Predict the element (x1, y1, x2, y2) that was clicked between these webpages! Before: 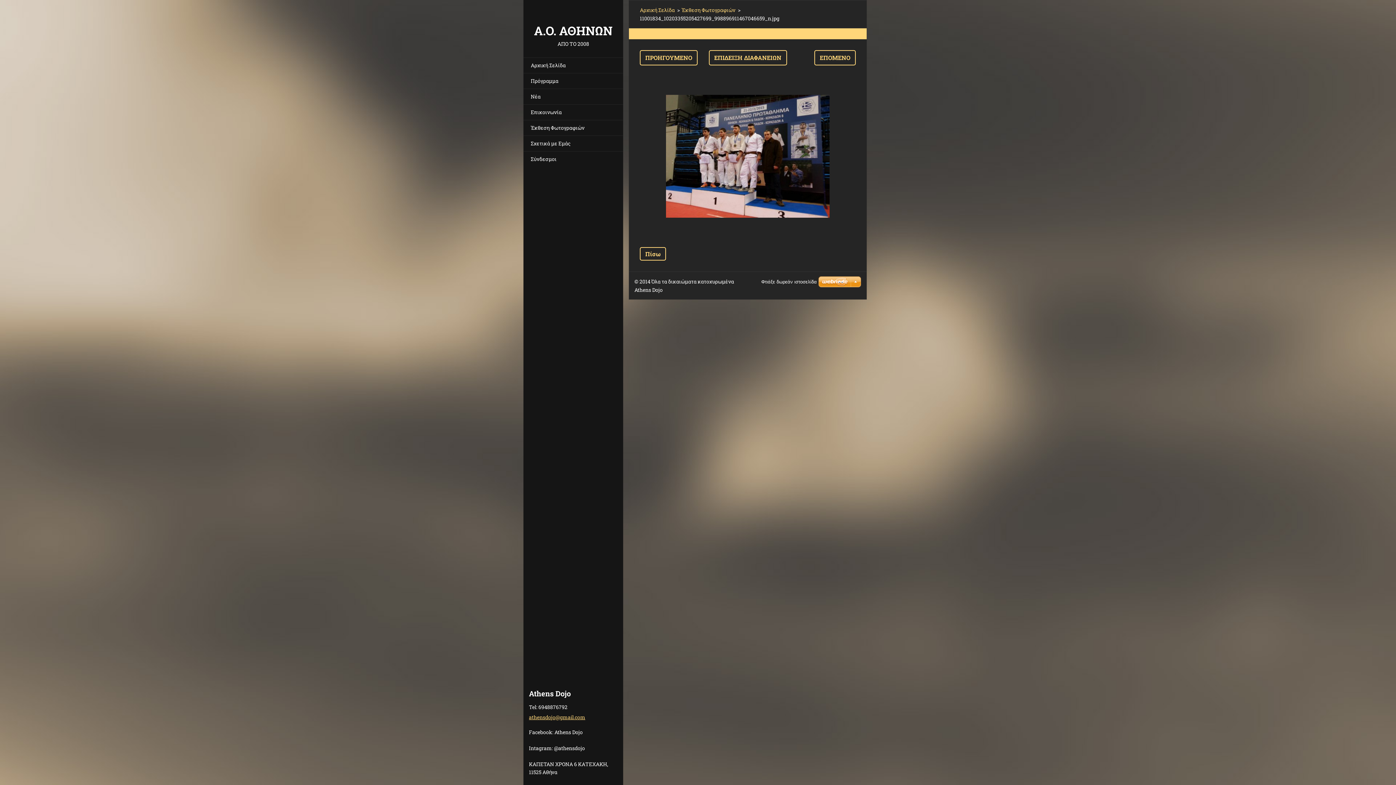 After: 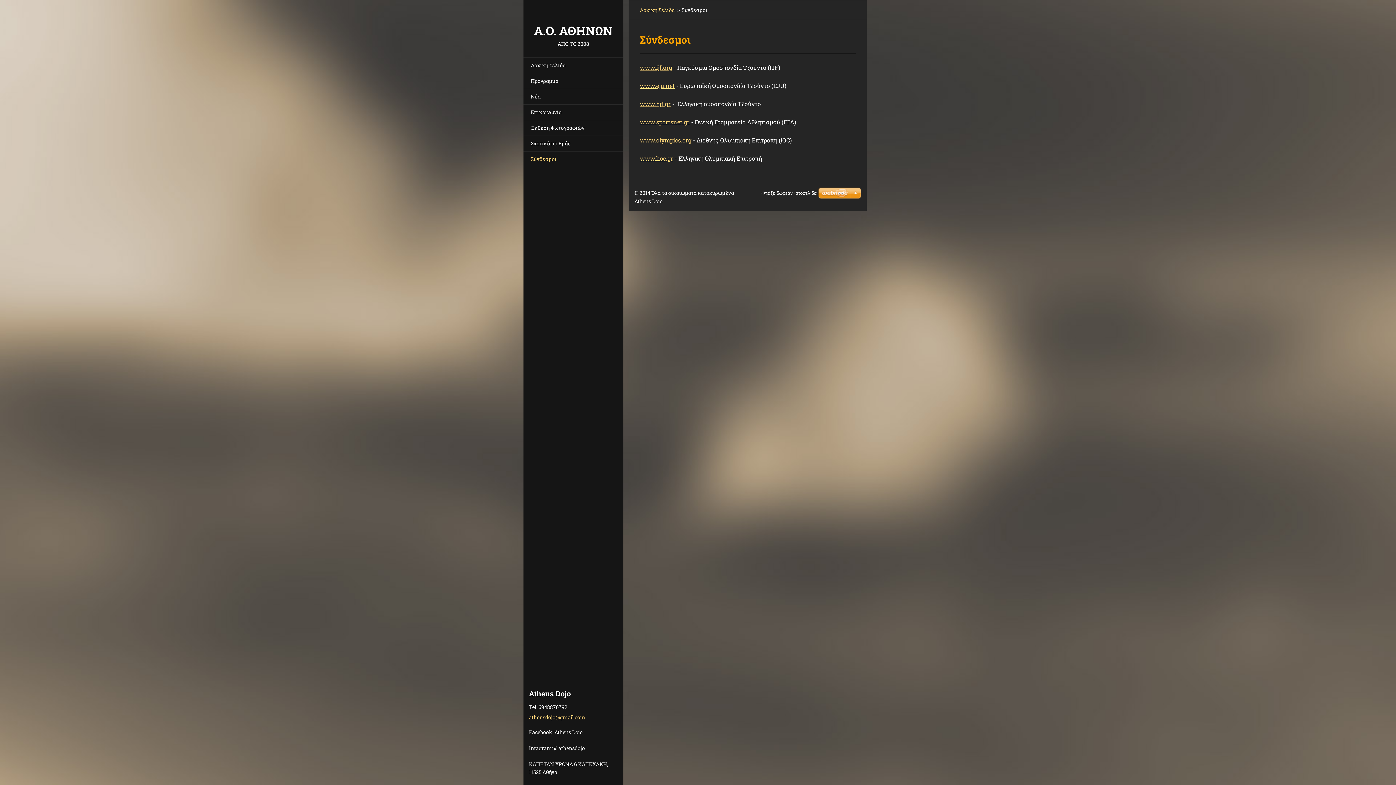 Action: label: Σύνδεσμοι bbox: (523, 151, 623, 166)